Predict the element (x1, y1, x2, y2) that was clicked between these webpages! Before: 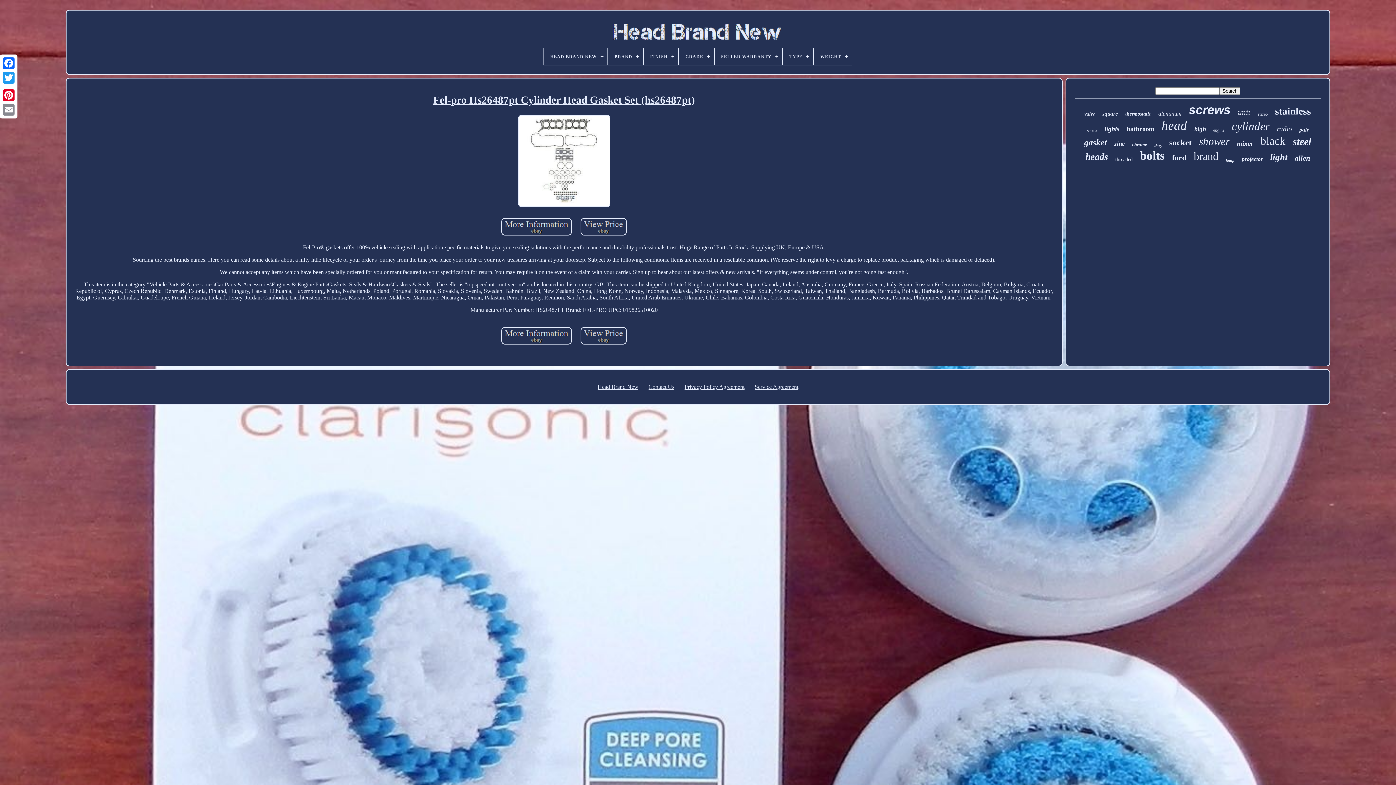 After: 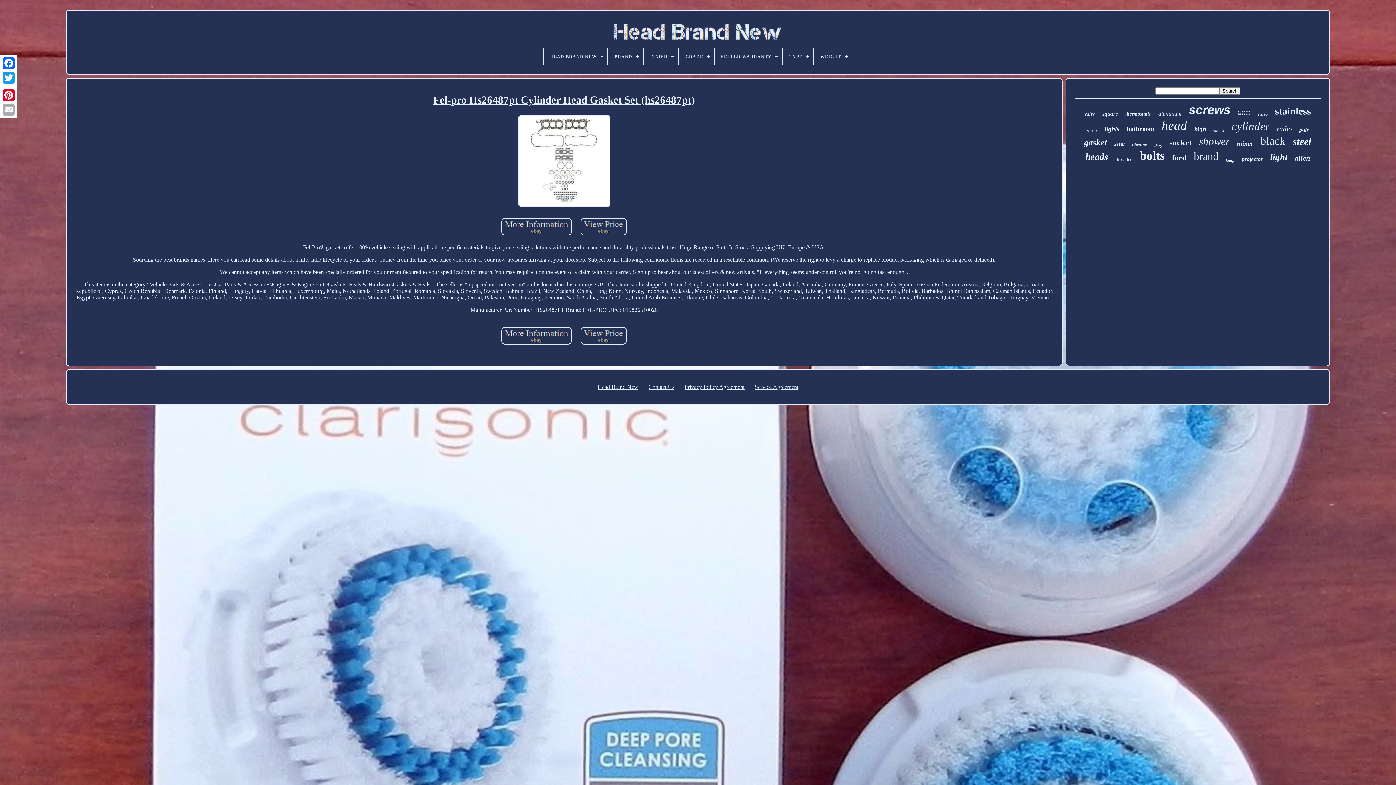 Action: bbox: (1, 102, 16, 117)